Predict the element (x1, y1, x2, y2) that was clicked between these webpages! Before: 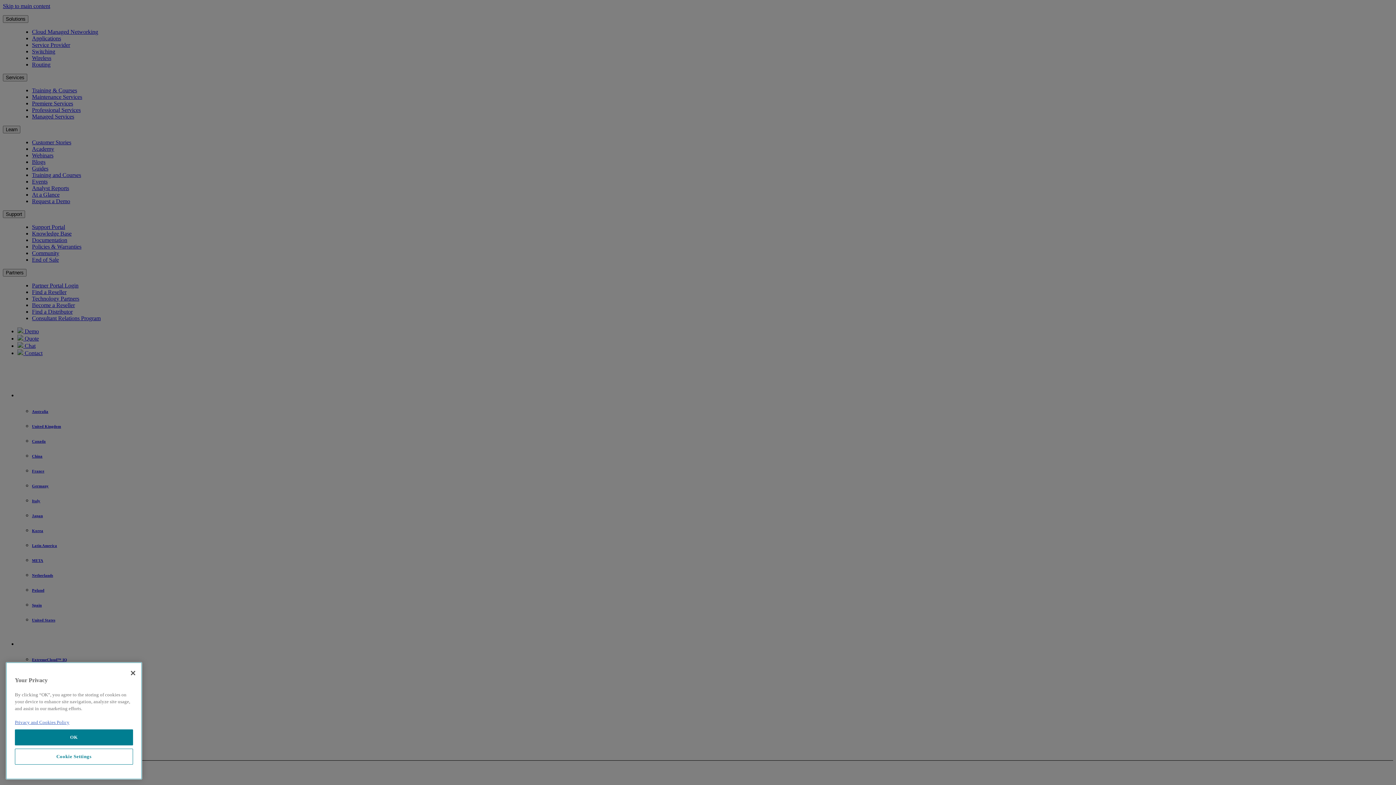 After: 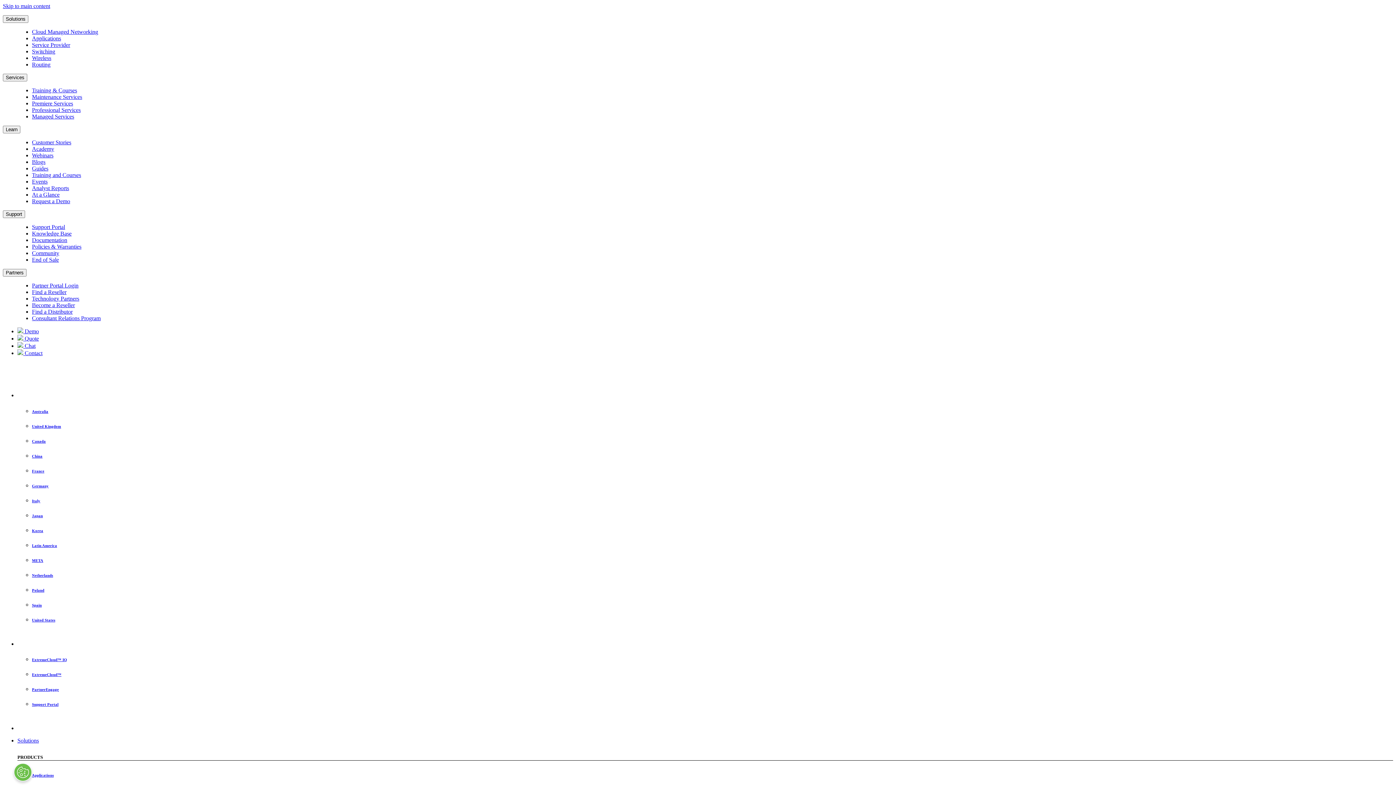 Action: label: Close bbox: (125, 727, 141, 743)